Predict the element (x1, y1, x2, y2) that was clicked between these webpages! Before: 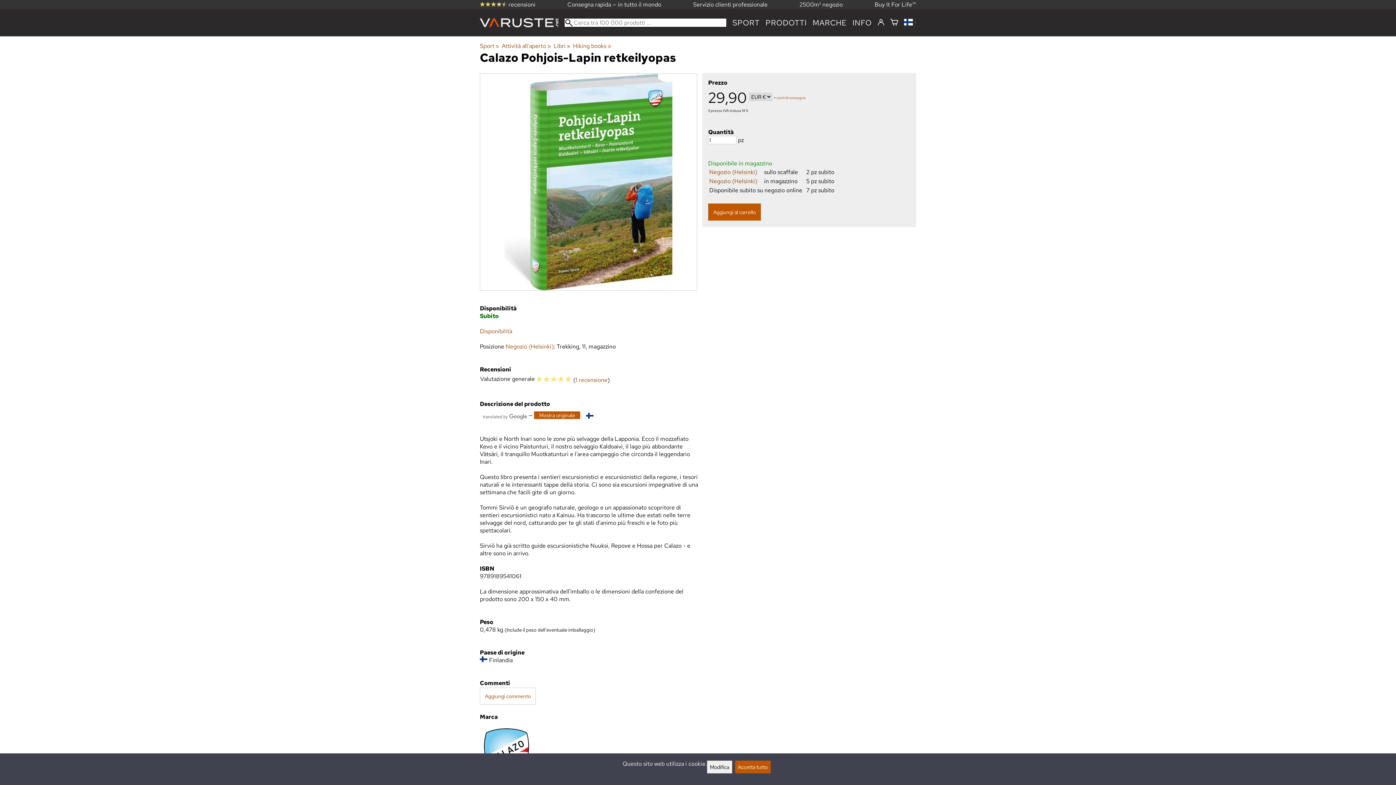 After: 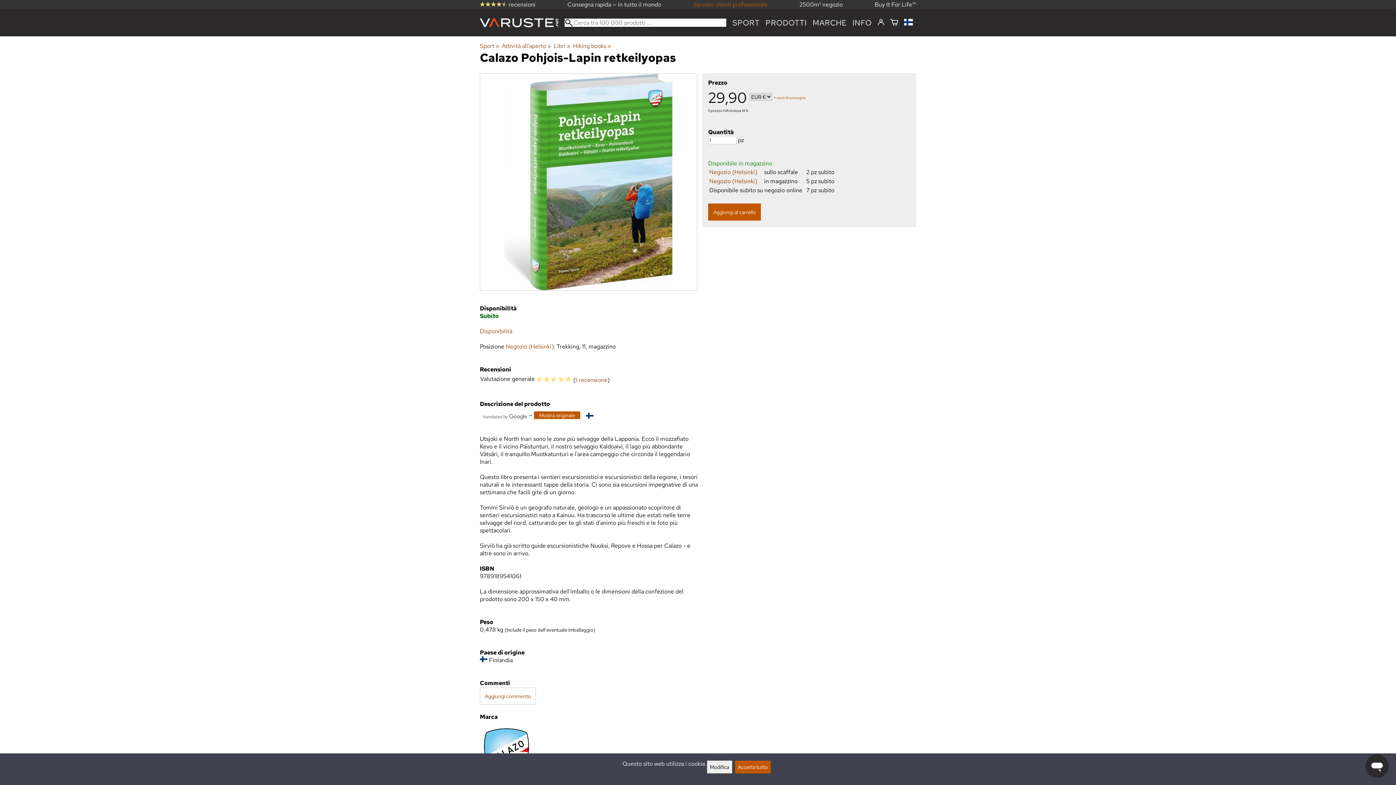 Action: label: Servizio clienti professionale bbox: (693, 0, 767, 8)